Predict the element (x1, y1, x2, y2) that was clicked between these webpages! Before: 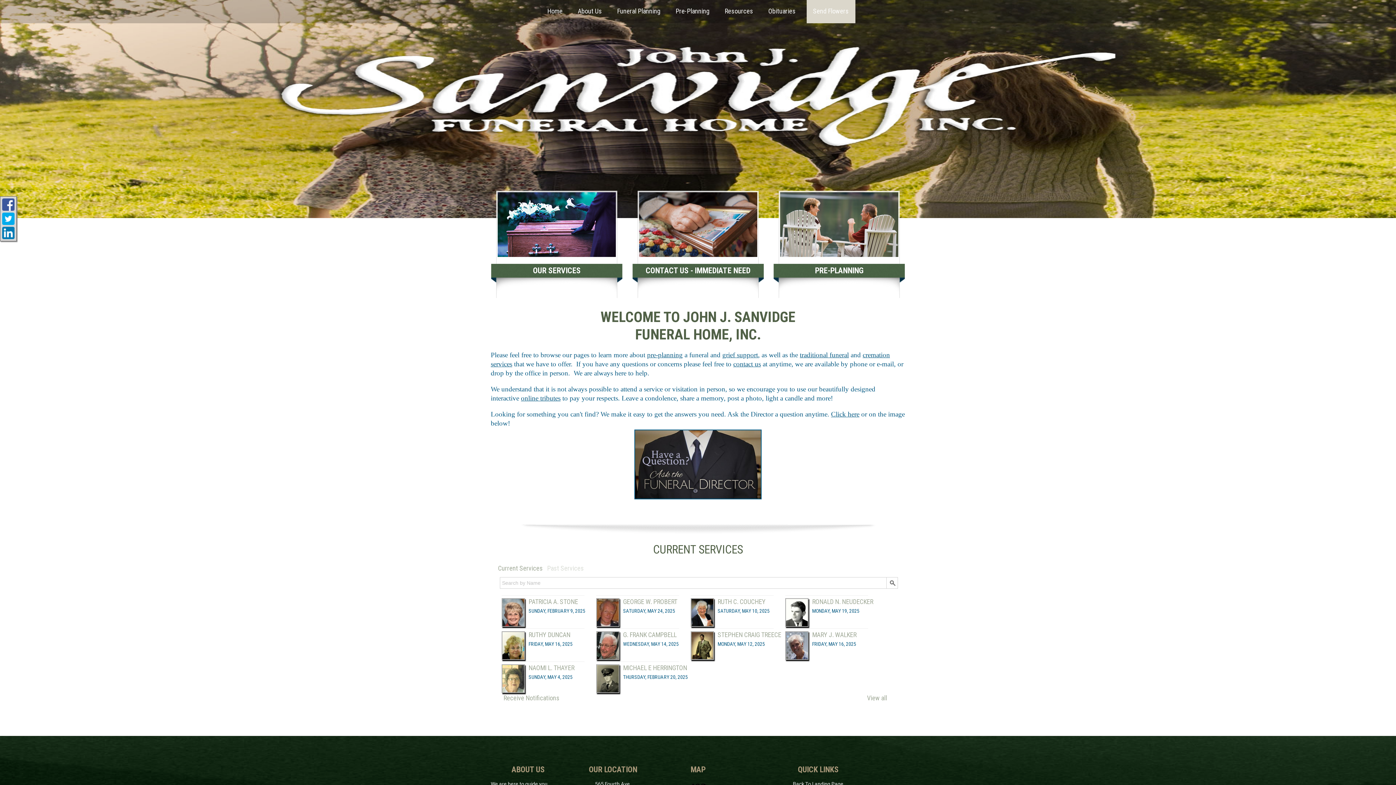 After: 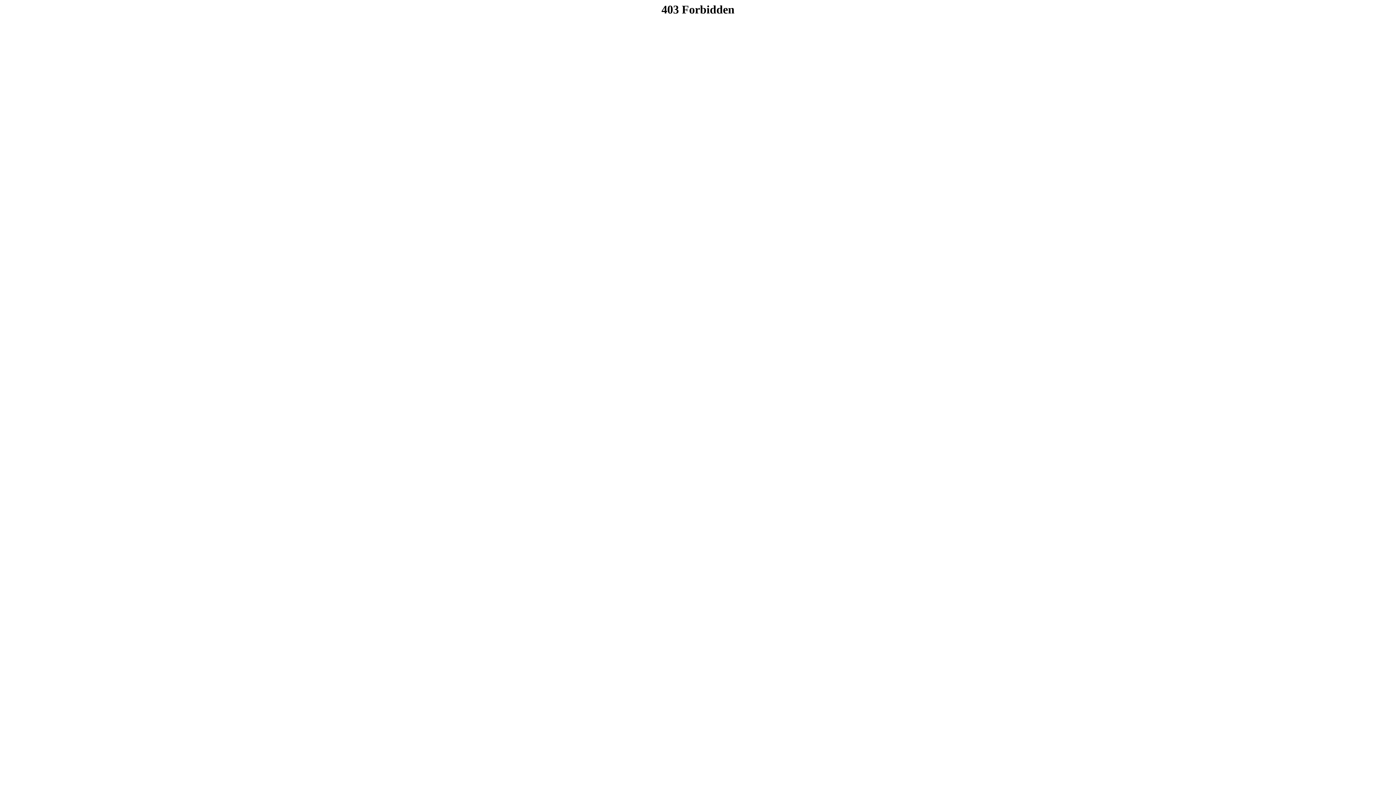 Action: bbox: (501, 598, 525, 627)